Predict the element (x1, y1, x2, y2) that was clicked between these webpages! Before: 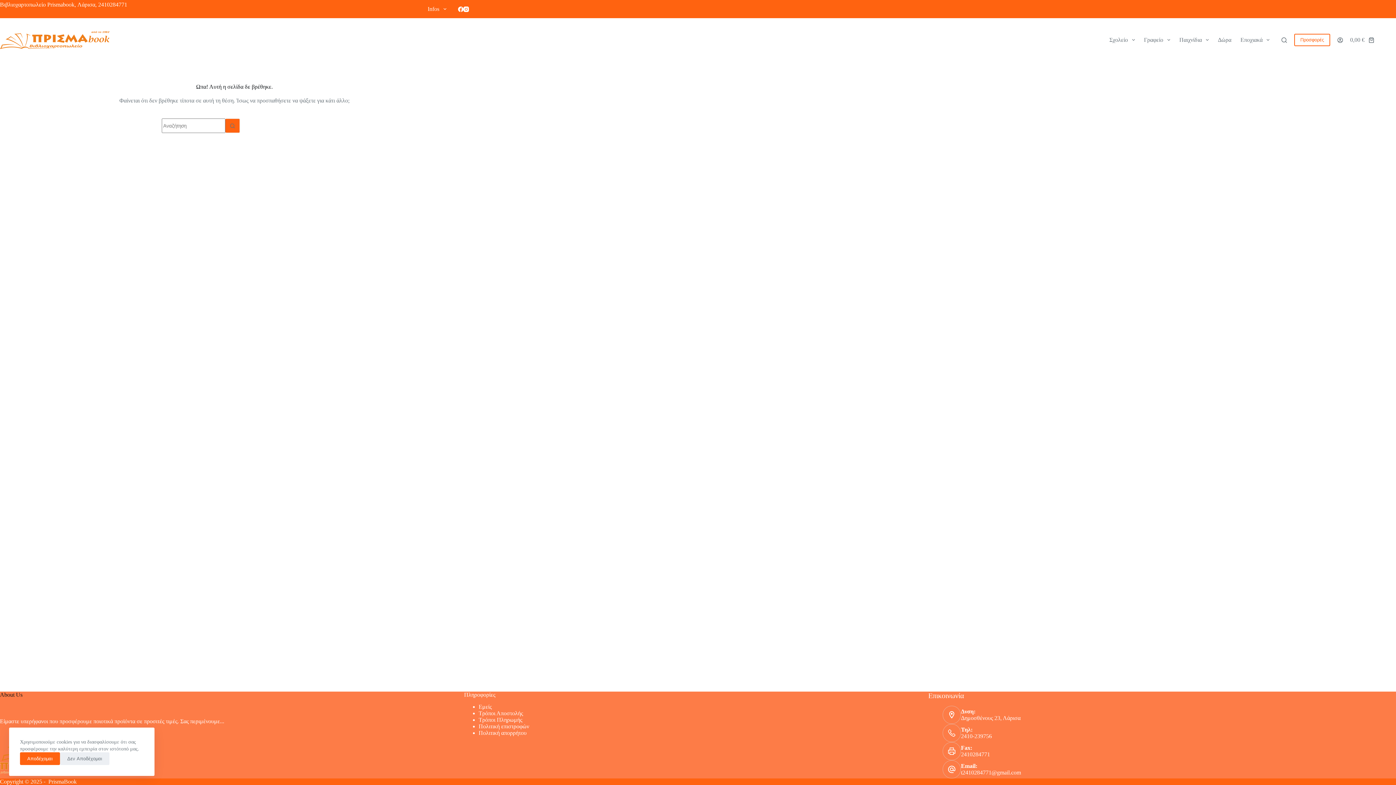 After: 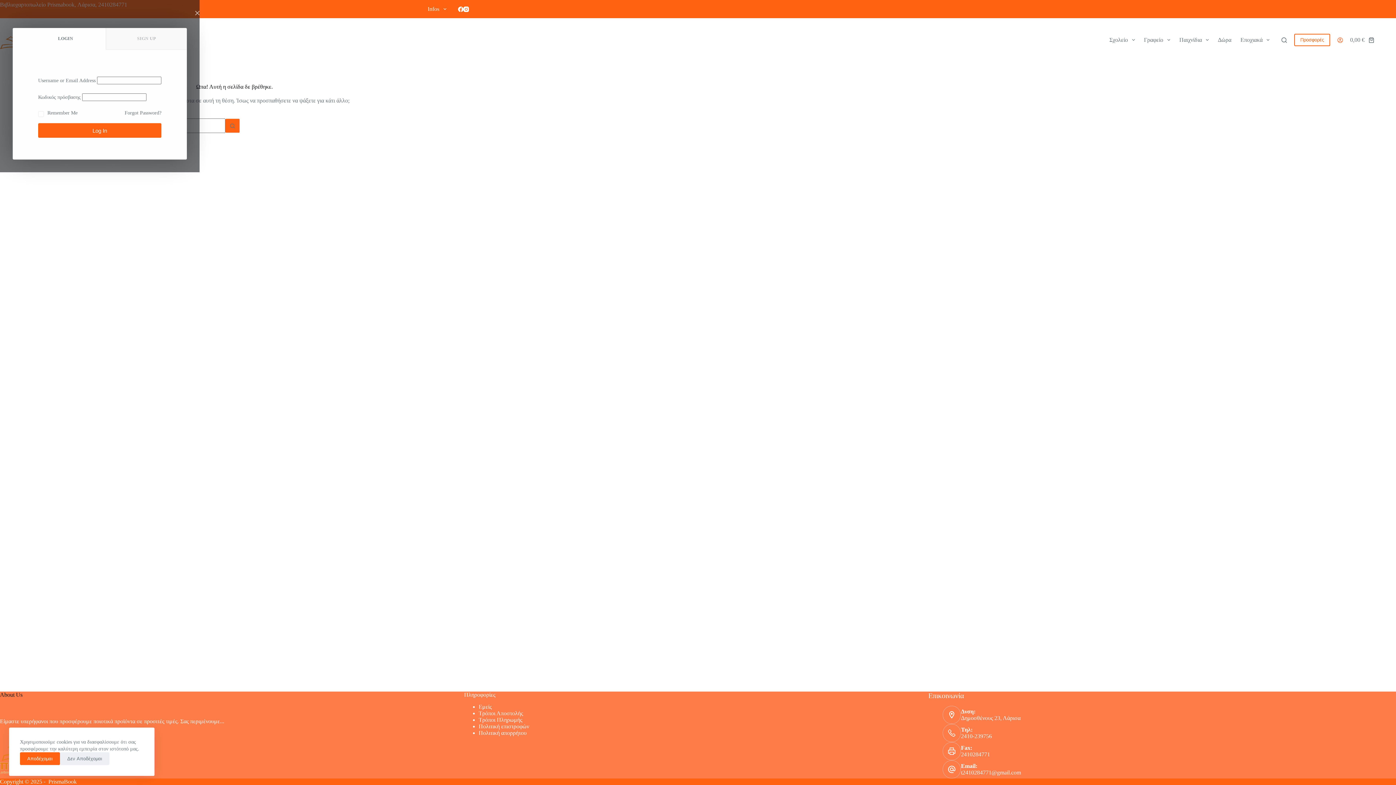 Action: label: Login bbox: (1337, 37, 1343, 42)